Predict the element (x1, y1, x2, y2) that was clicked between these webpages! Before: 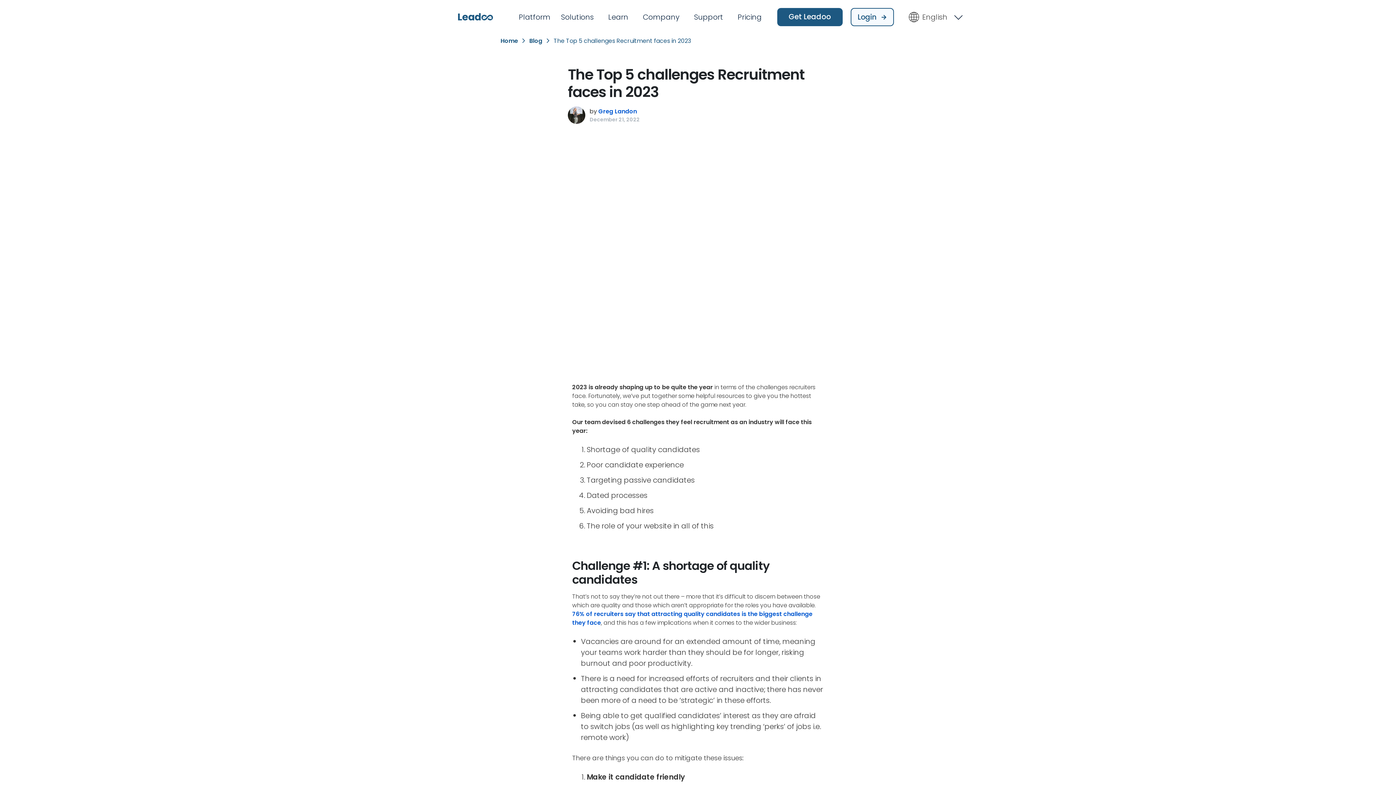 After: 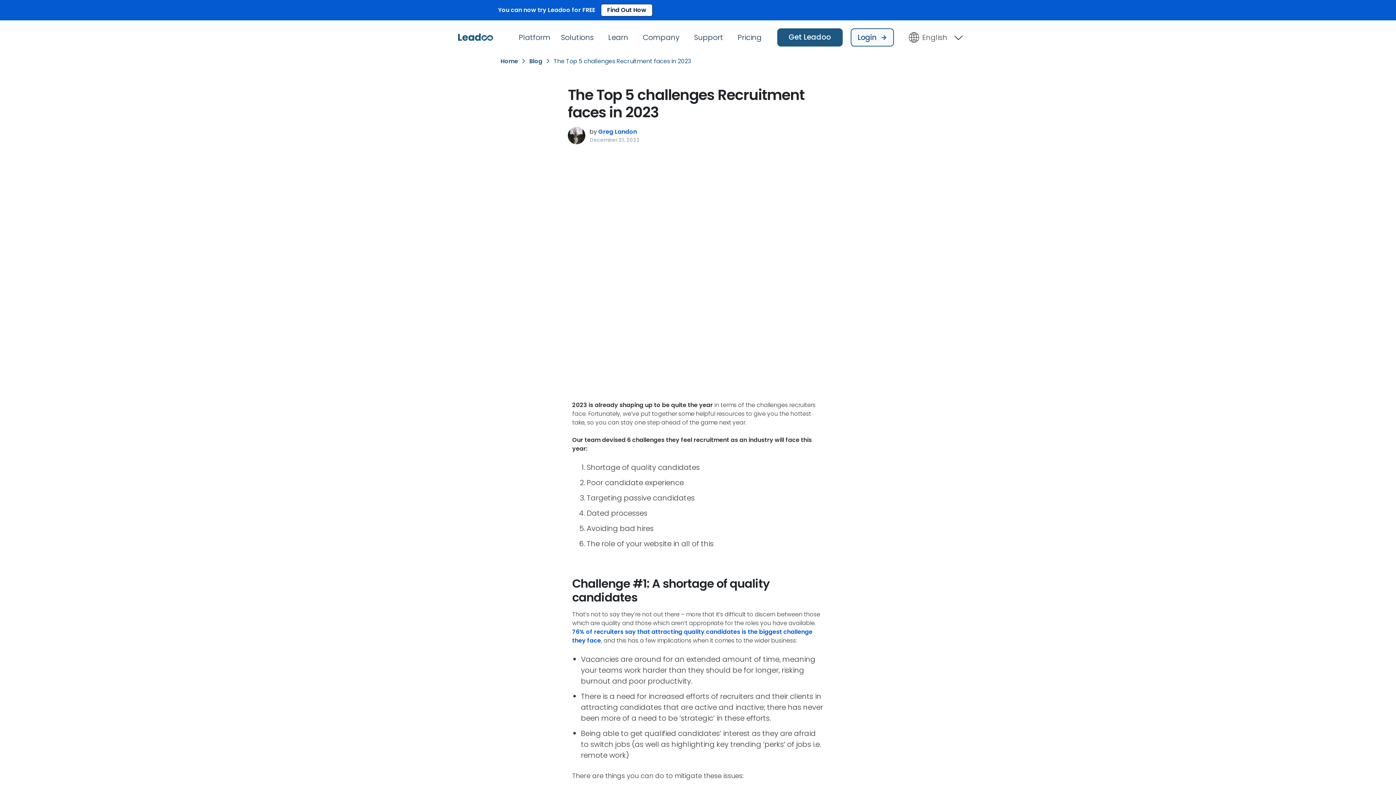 Action: label: Get Leadoo bbox: (777, 8, 842, 26)